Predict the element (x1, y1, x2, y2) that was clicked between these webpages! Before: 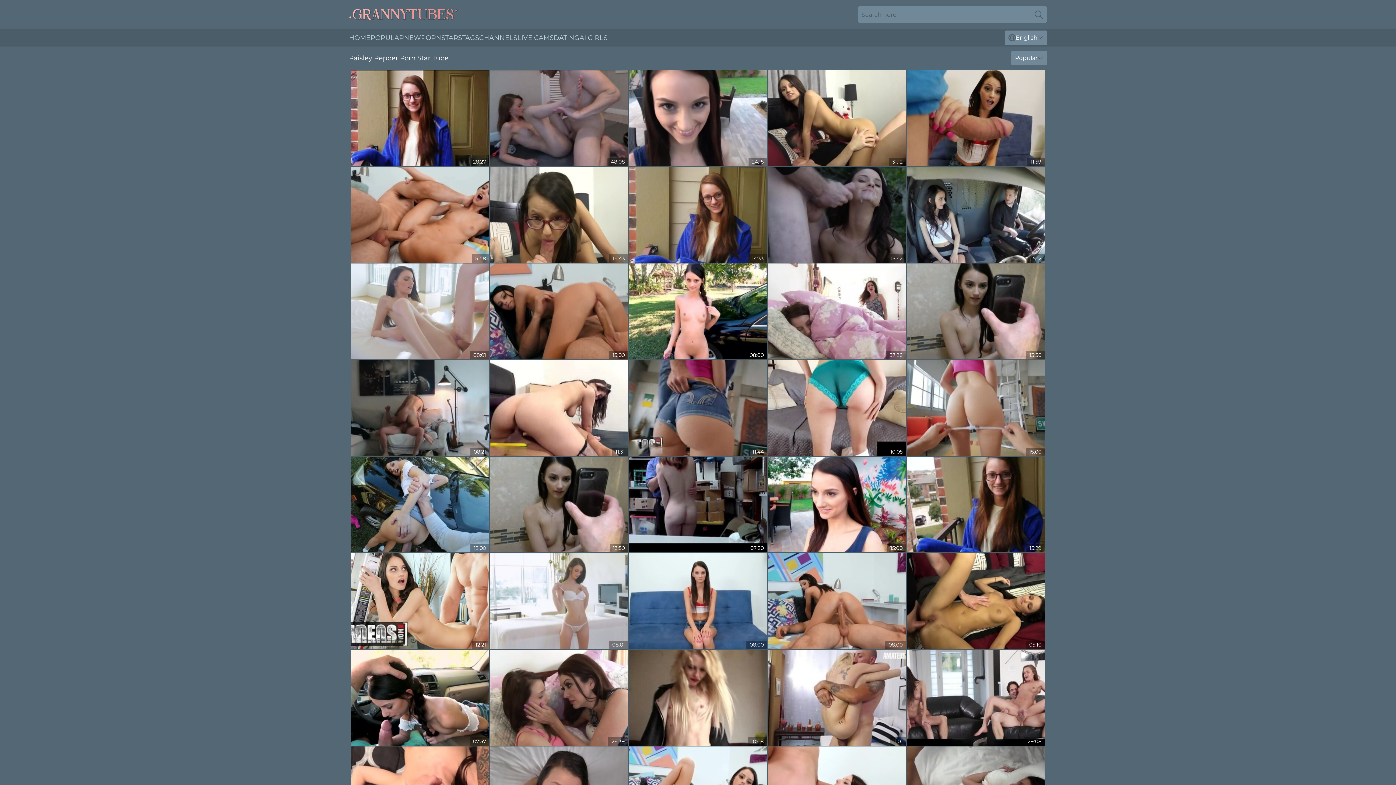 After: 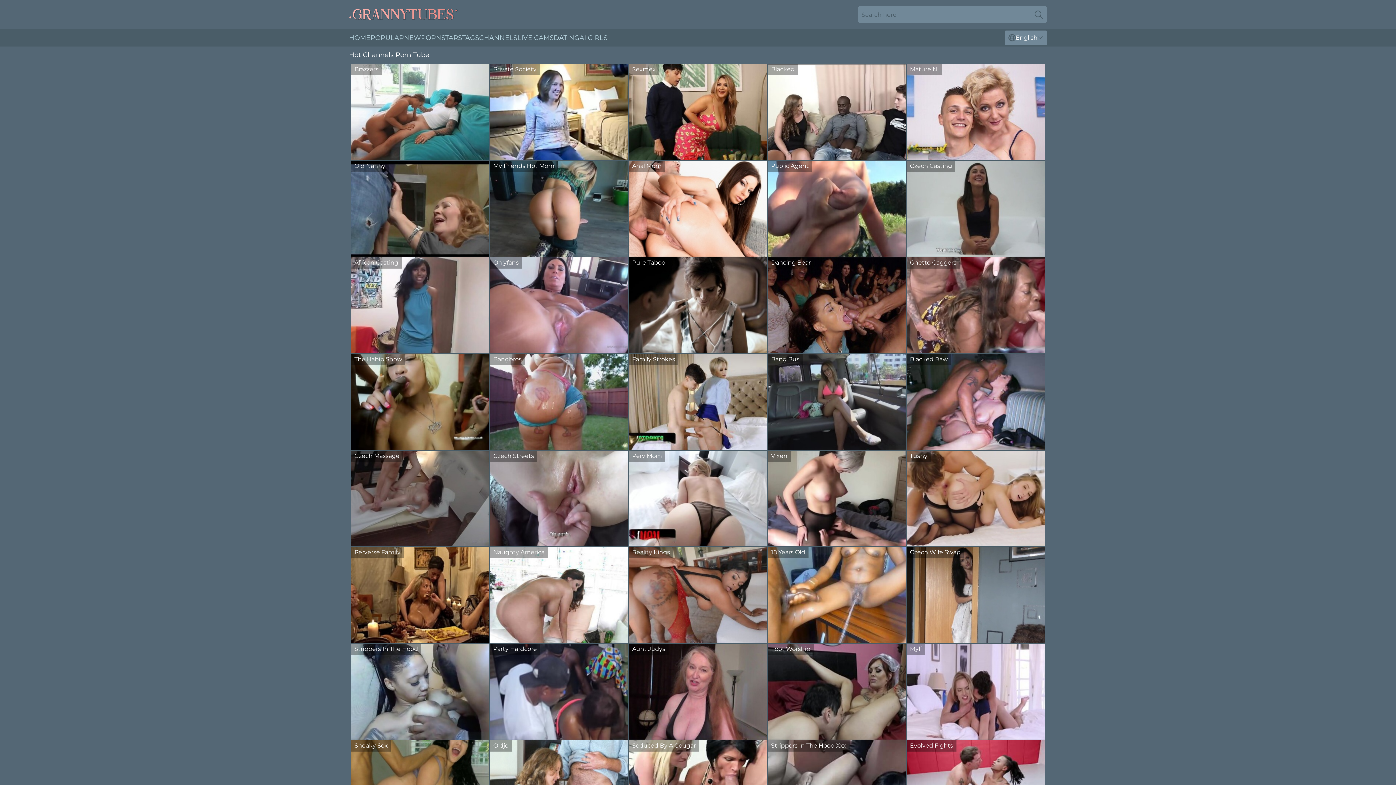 Action: label: CHANNELS bbox: (479, 29, 517, 46)